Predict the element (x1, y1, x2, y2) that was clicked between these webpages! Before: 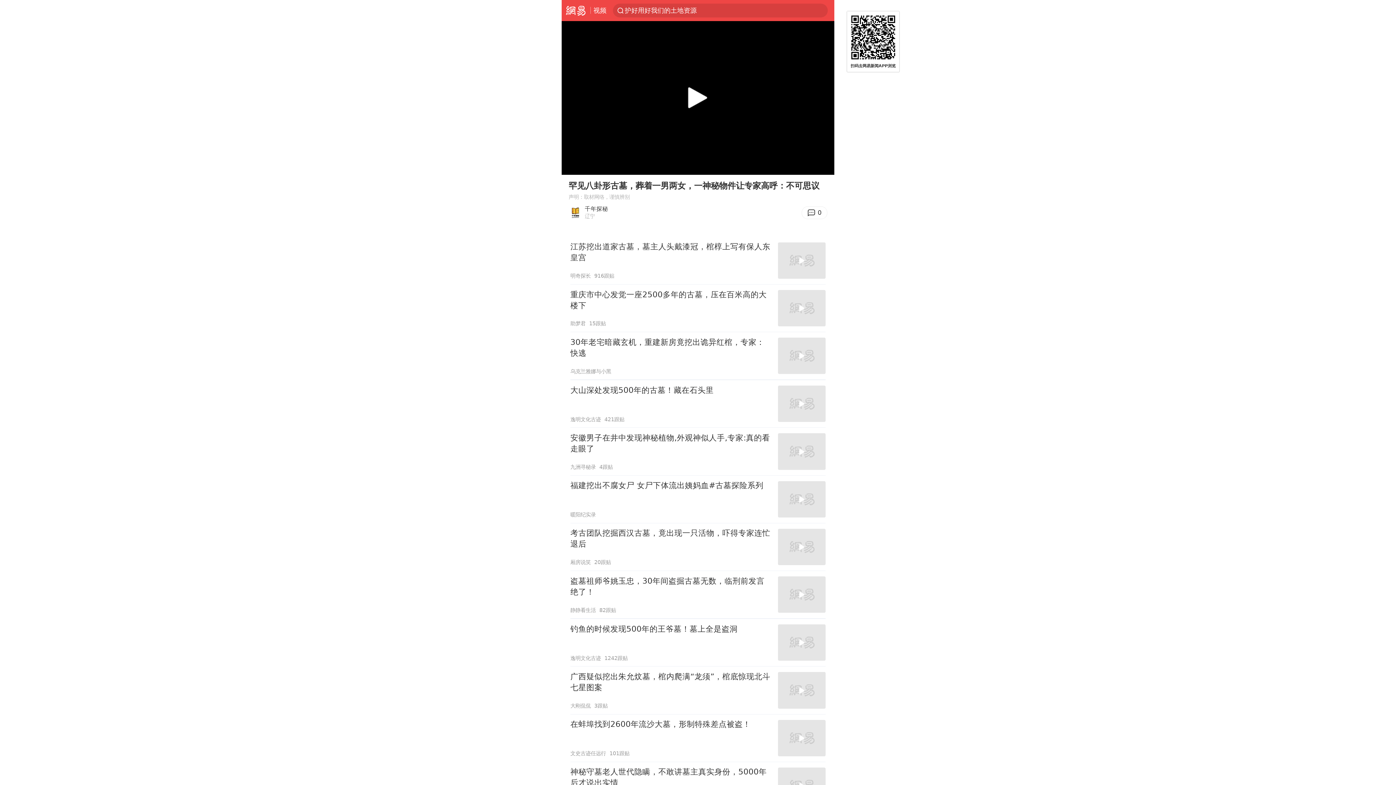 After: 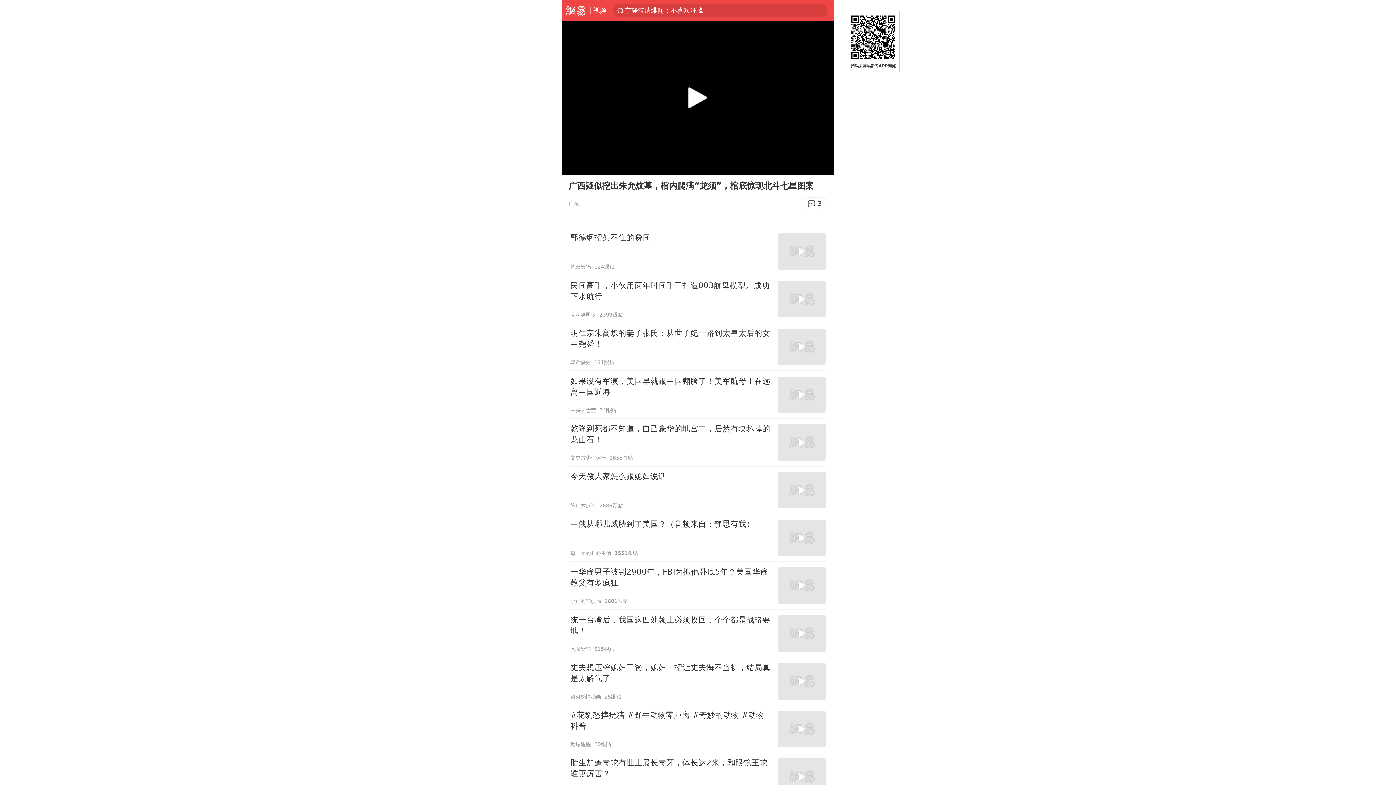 Action: bbox: (570, 667, 825, 714) label: 广西疑似挖出朱允炆墓，棺内爬满“龙须”，棺底惊现北斗七星图案
大刚侃侃
3跟贴